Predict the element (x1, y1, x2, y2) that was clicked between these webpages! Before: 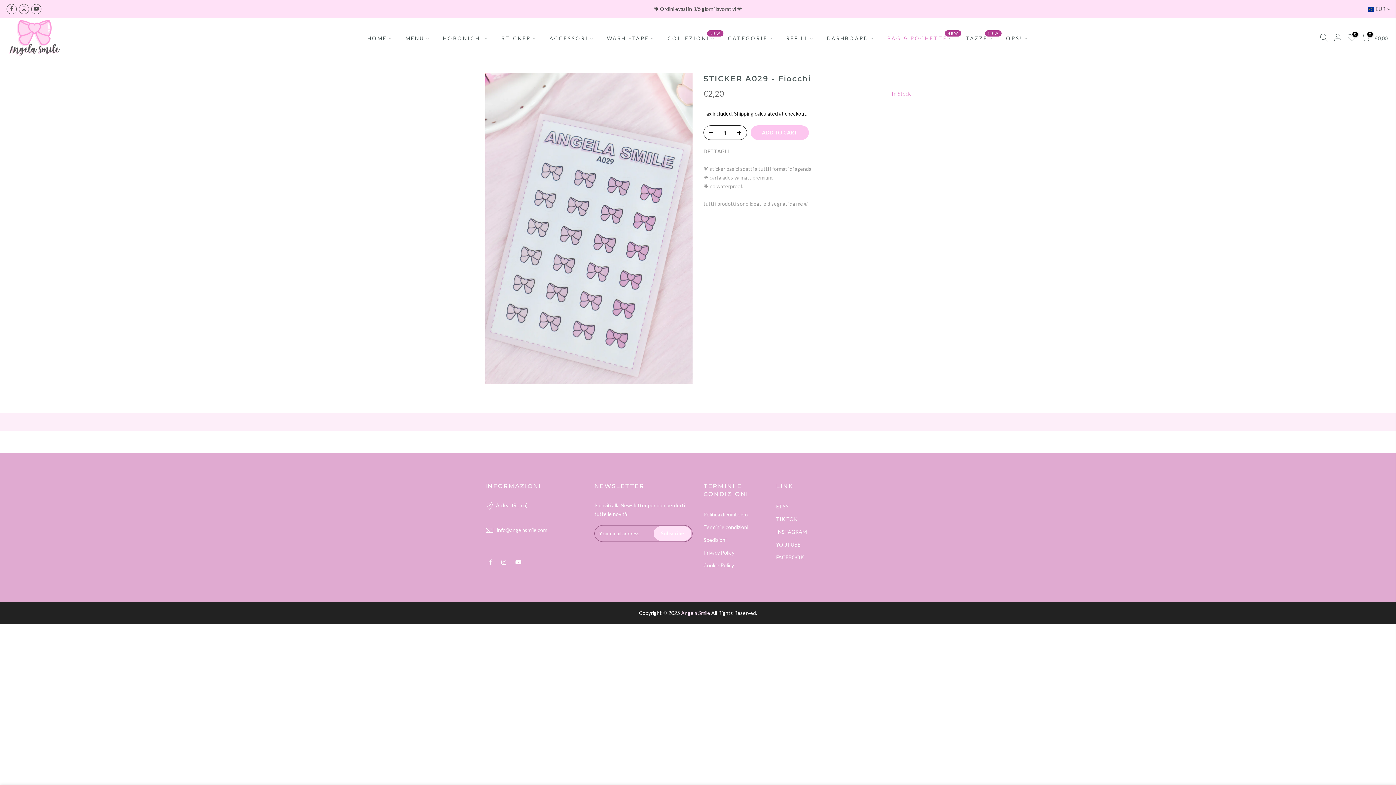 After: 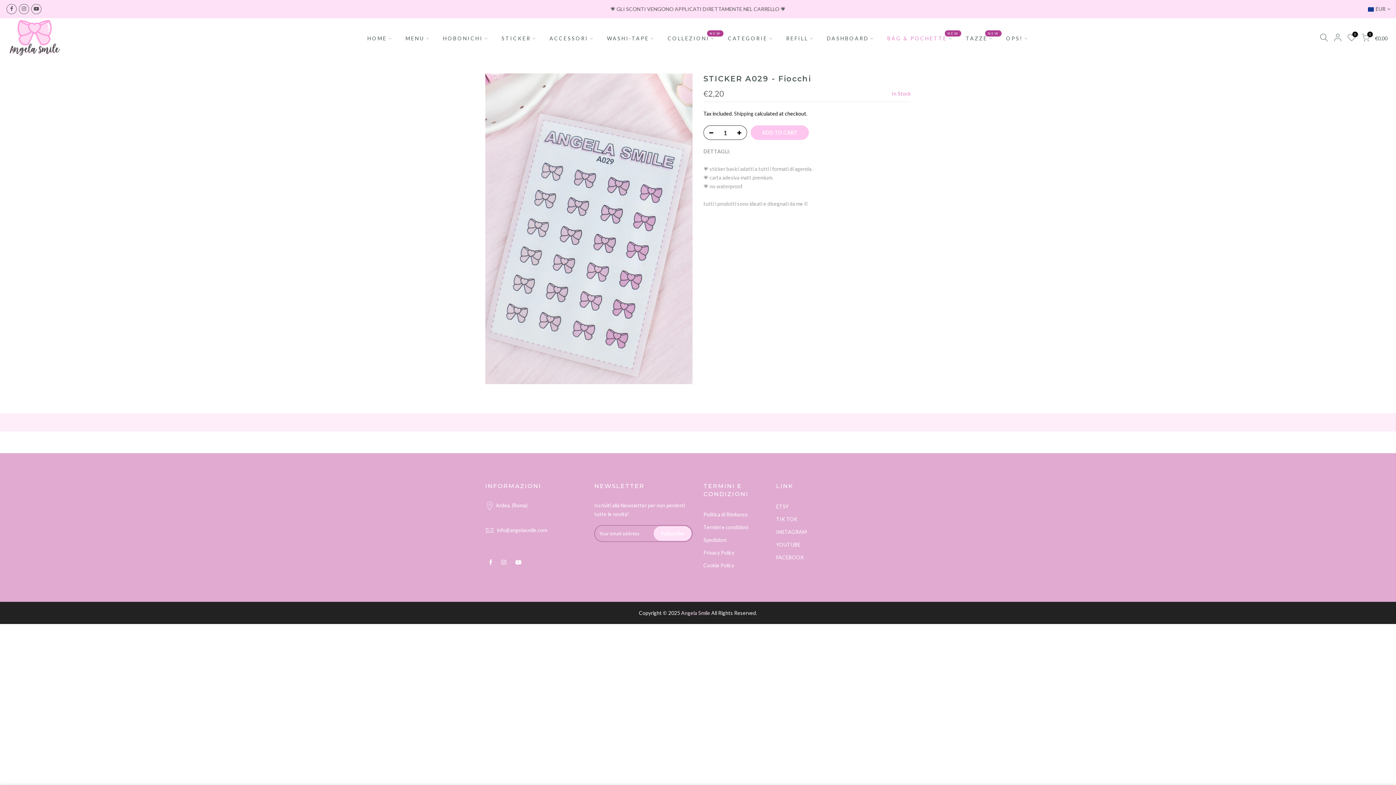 Action: bbox: (780, 25, 820, 51) label: REFILL